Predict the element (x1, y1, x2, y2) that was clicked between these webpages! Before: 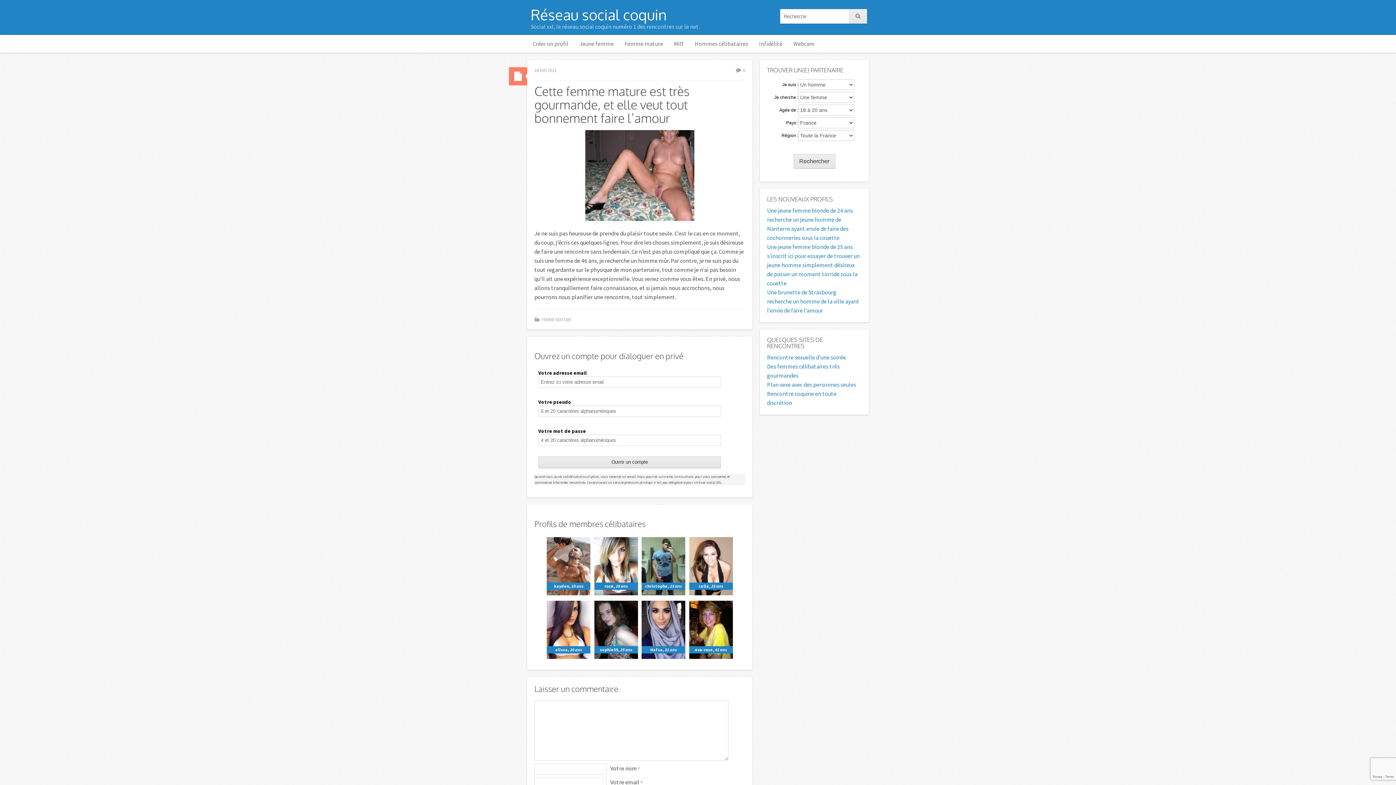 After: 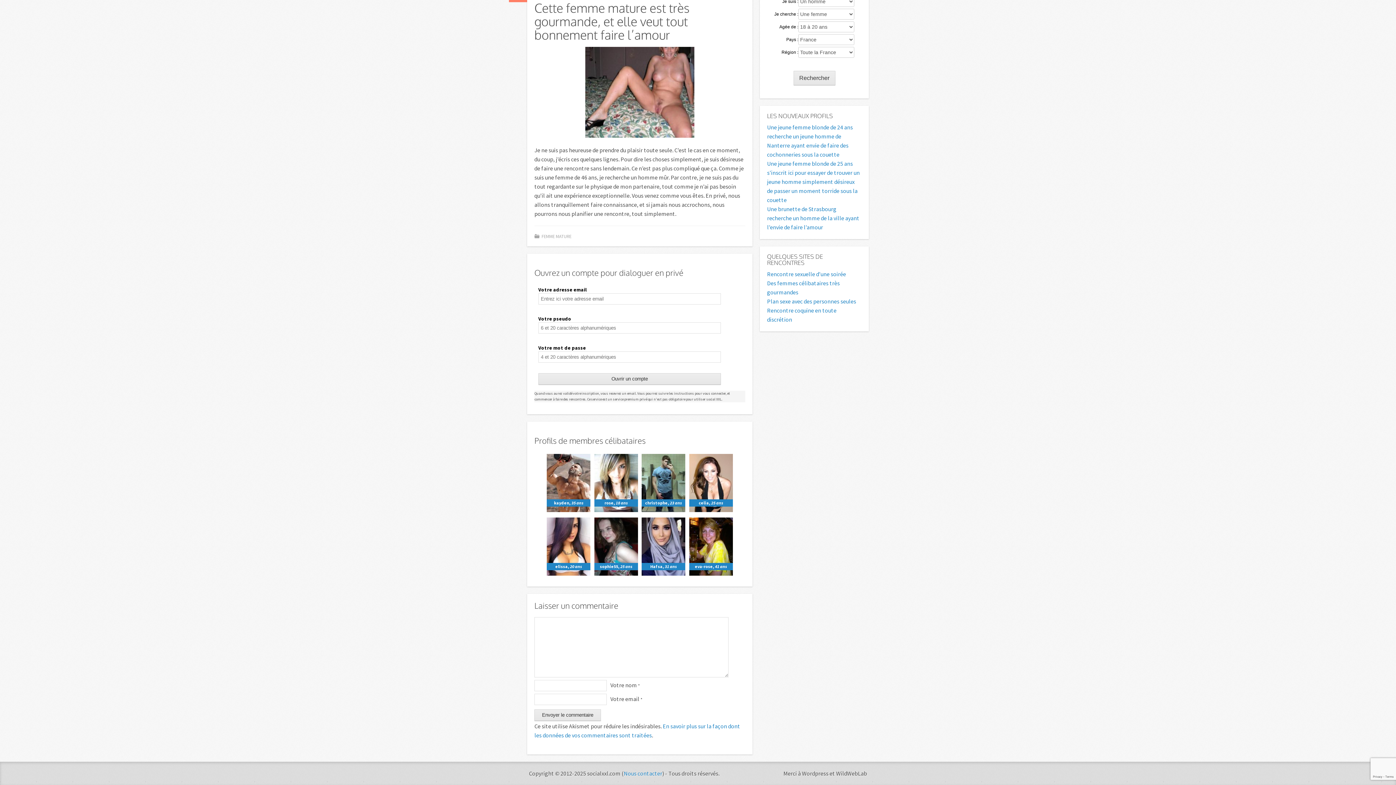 Action: bbox: (585, 215, 694, 222)